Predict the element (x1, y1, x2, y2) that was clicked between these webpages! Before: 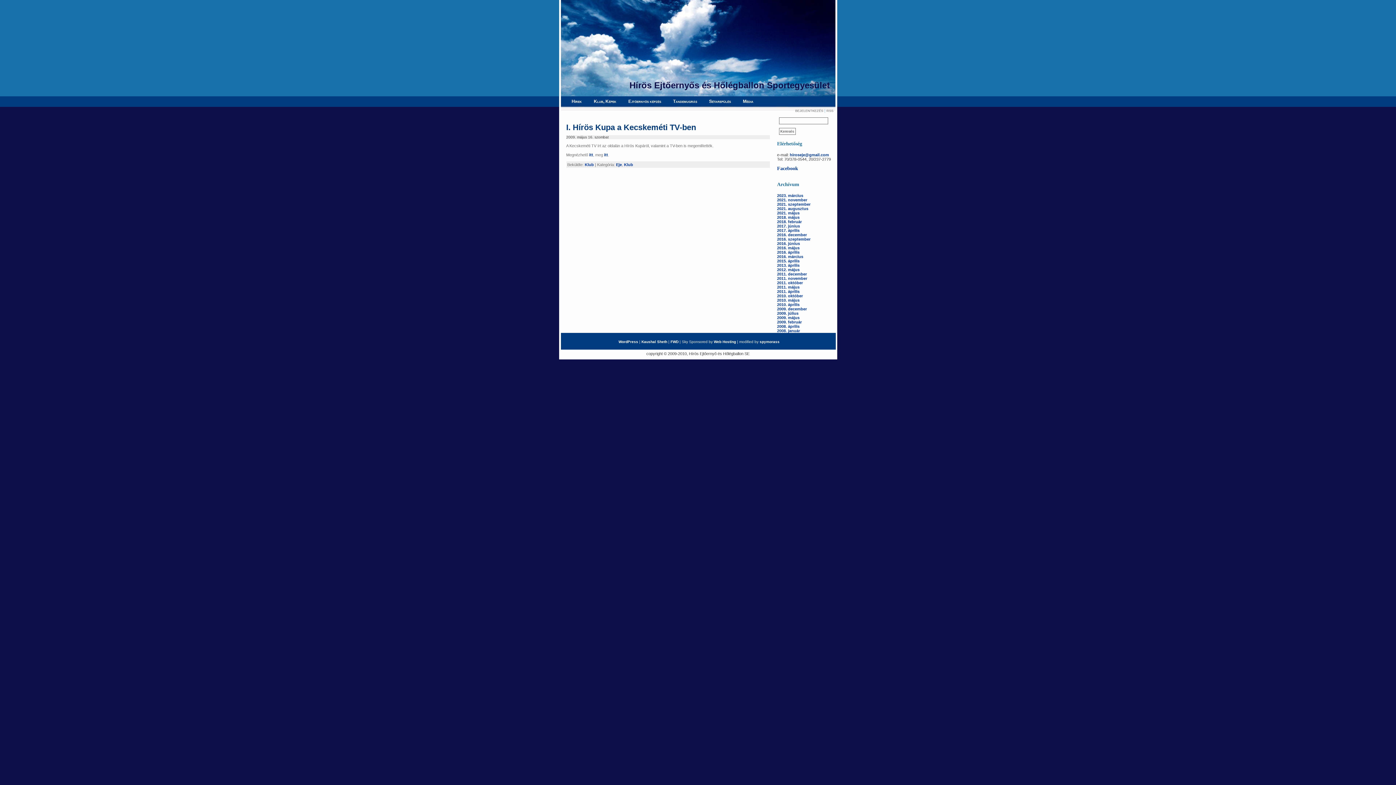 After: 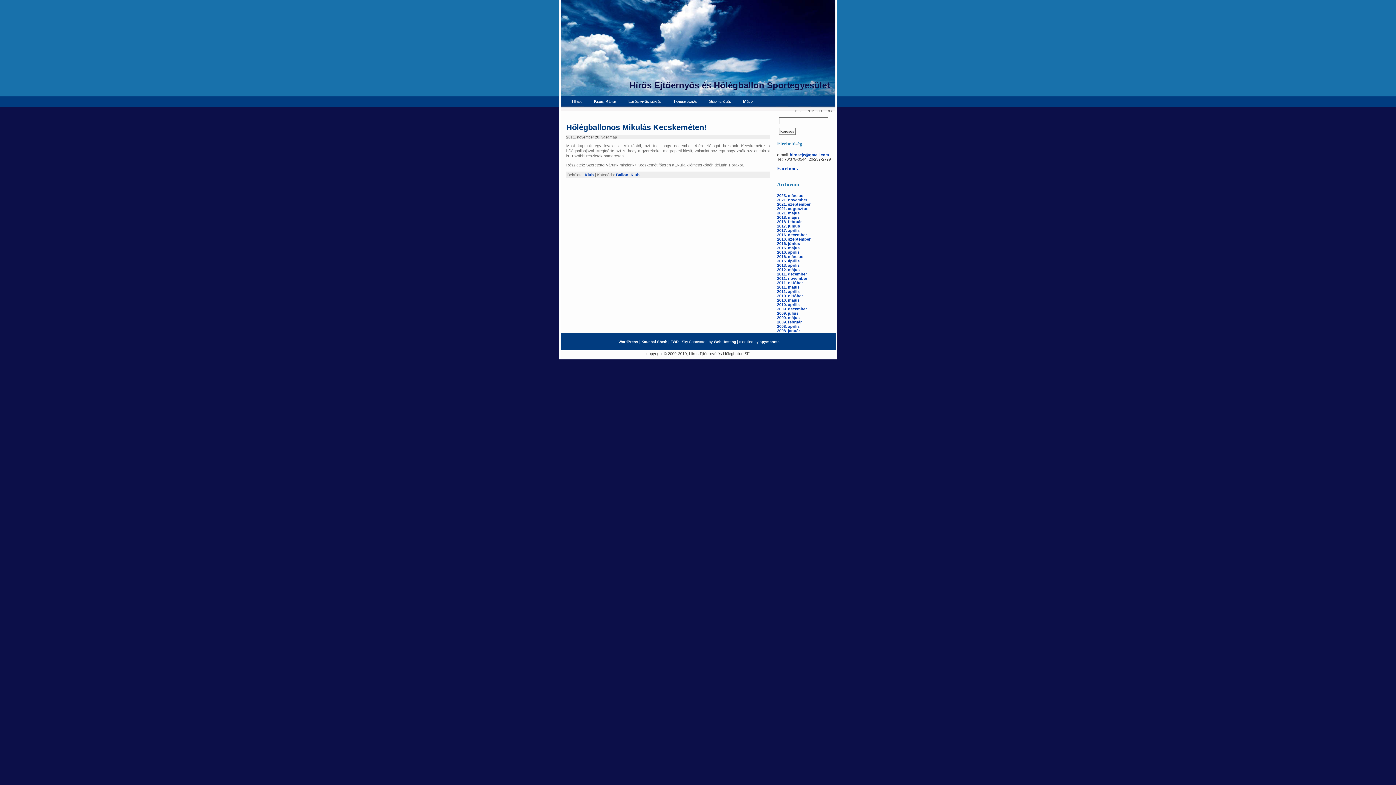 Action: bbox: (777, 276, 807, 280) label: 2011. november